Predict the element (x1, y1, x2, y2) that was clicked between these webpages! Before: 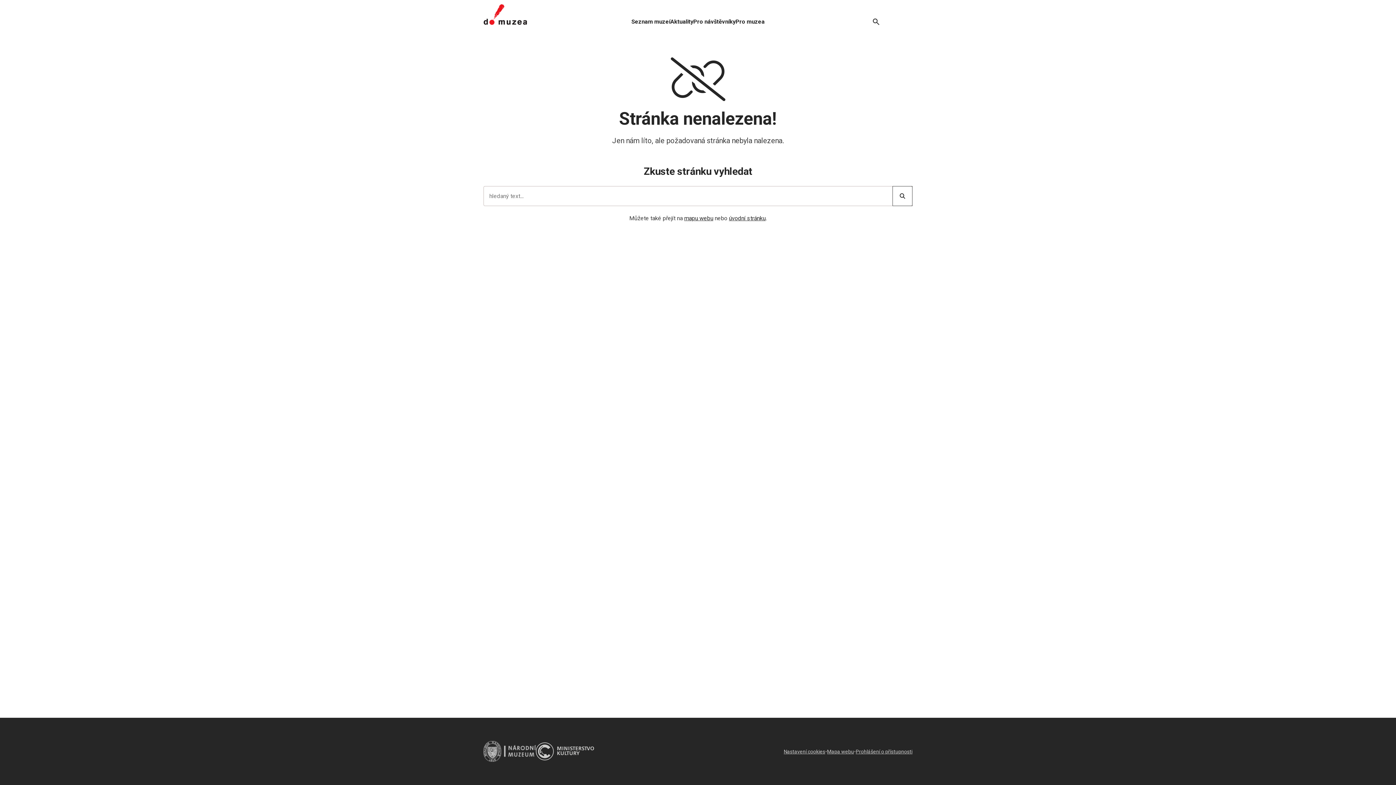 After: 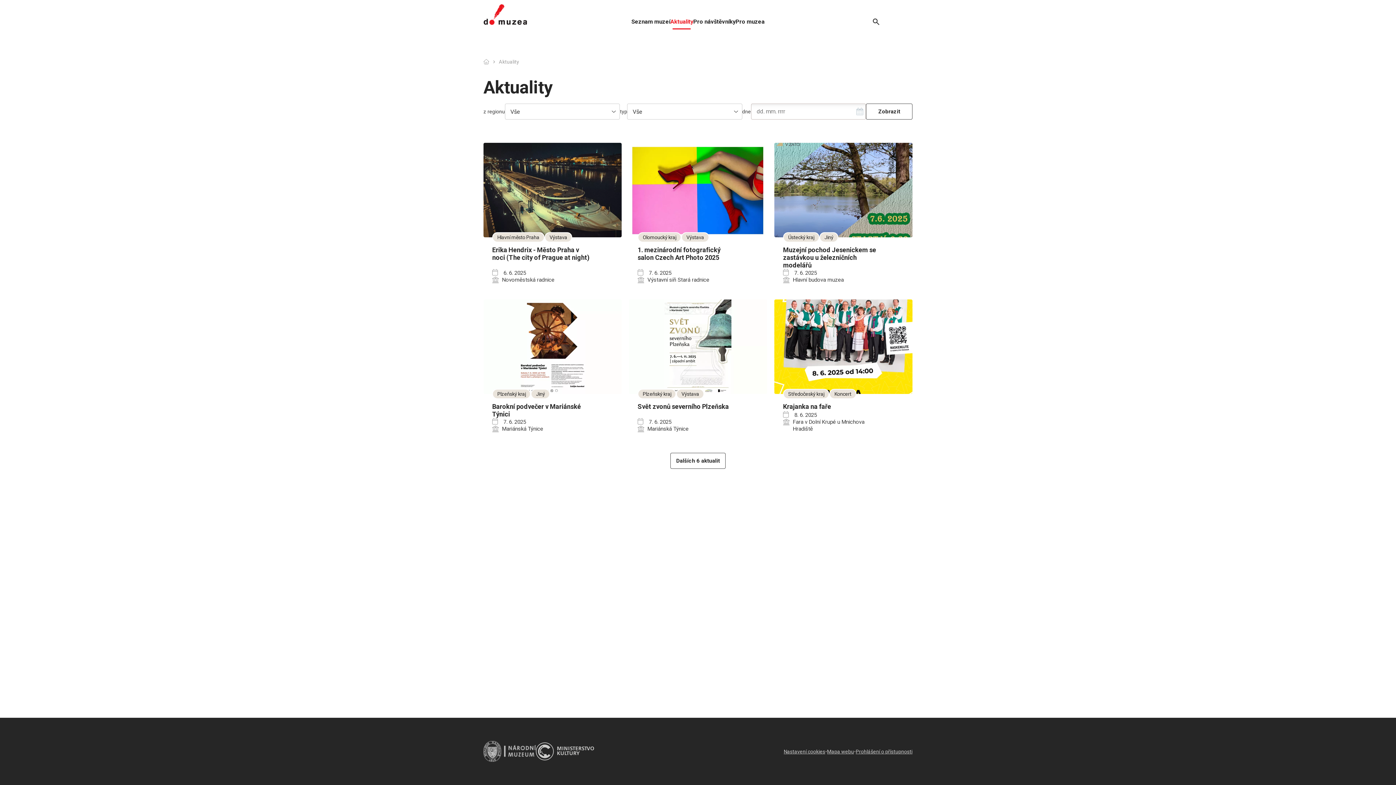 Action: label: Aktuality bbox: (670, 0, 693, 29)